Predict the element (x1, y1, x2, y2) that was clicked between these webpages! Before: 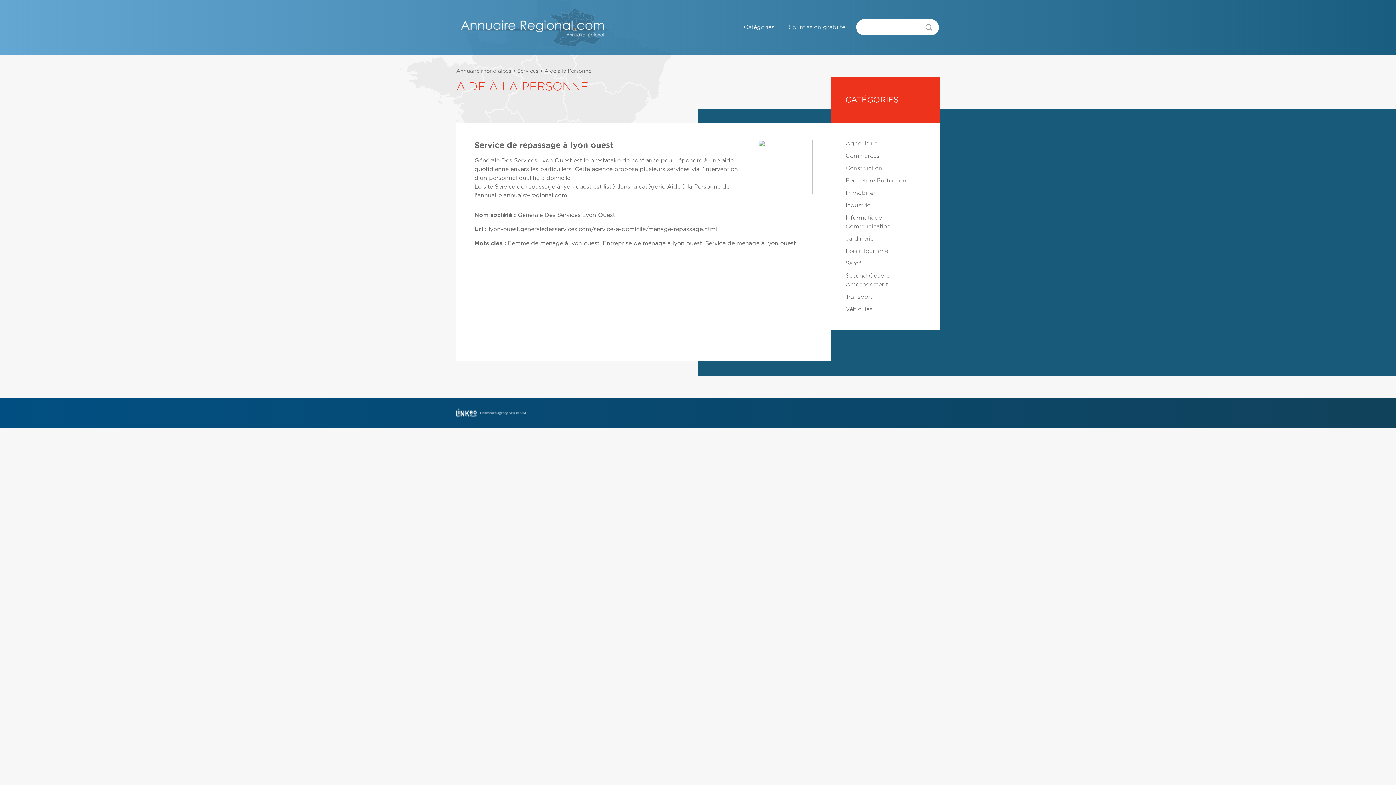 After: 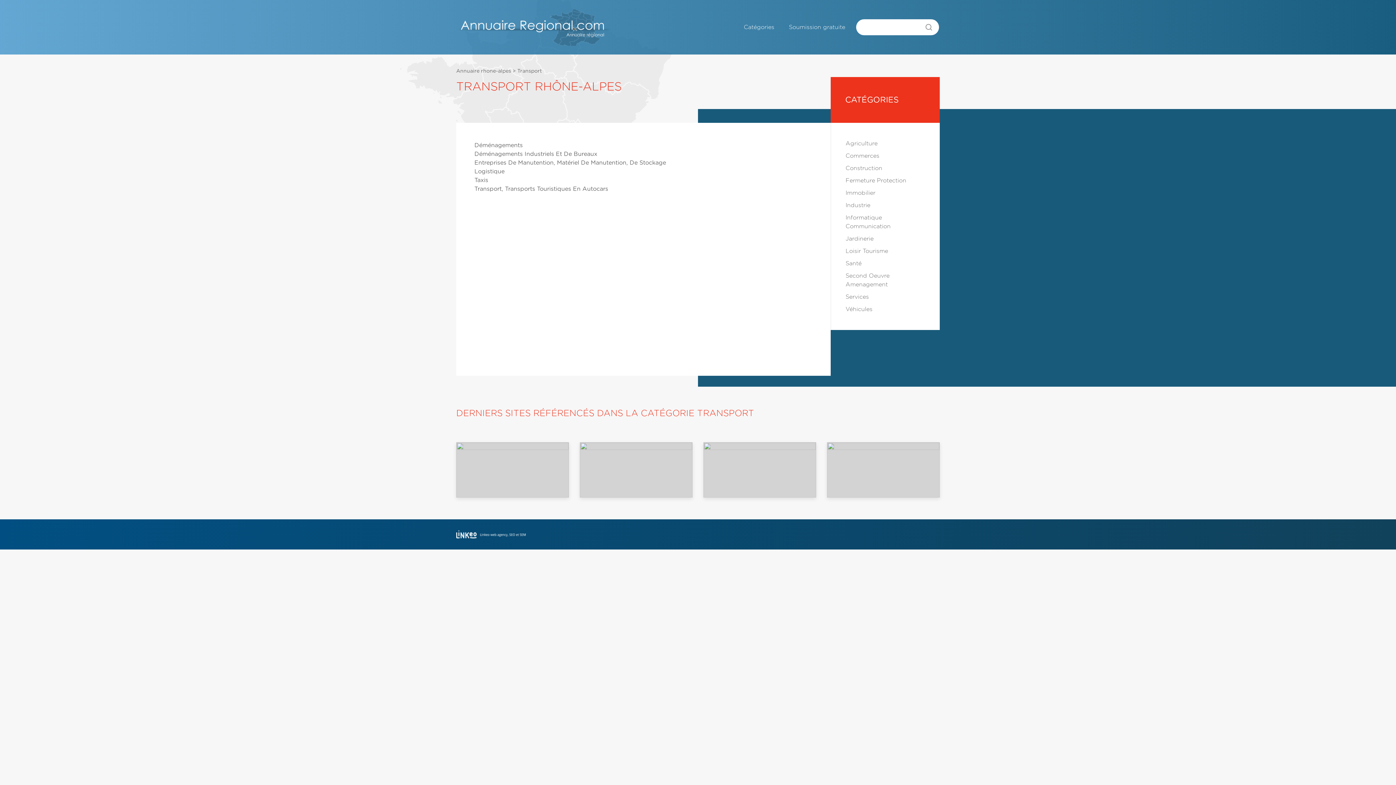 Action: label: Transport bbox: (845, 294, 872, 300)